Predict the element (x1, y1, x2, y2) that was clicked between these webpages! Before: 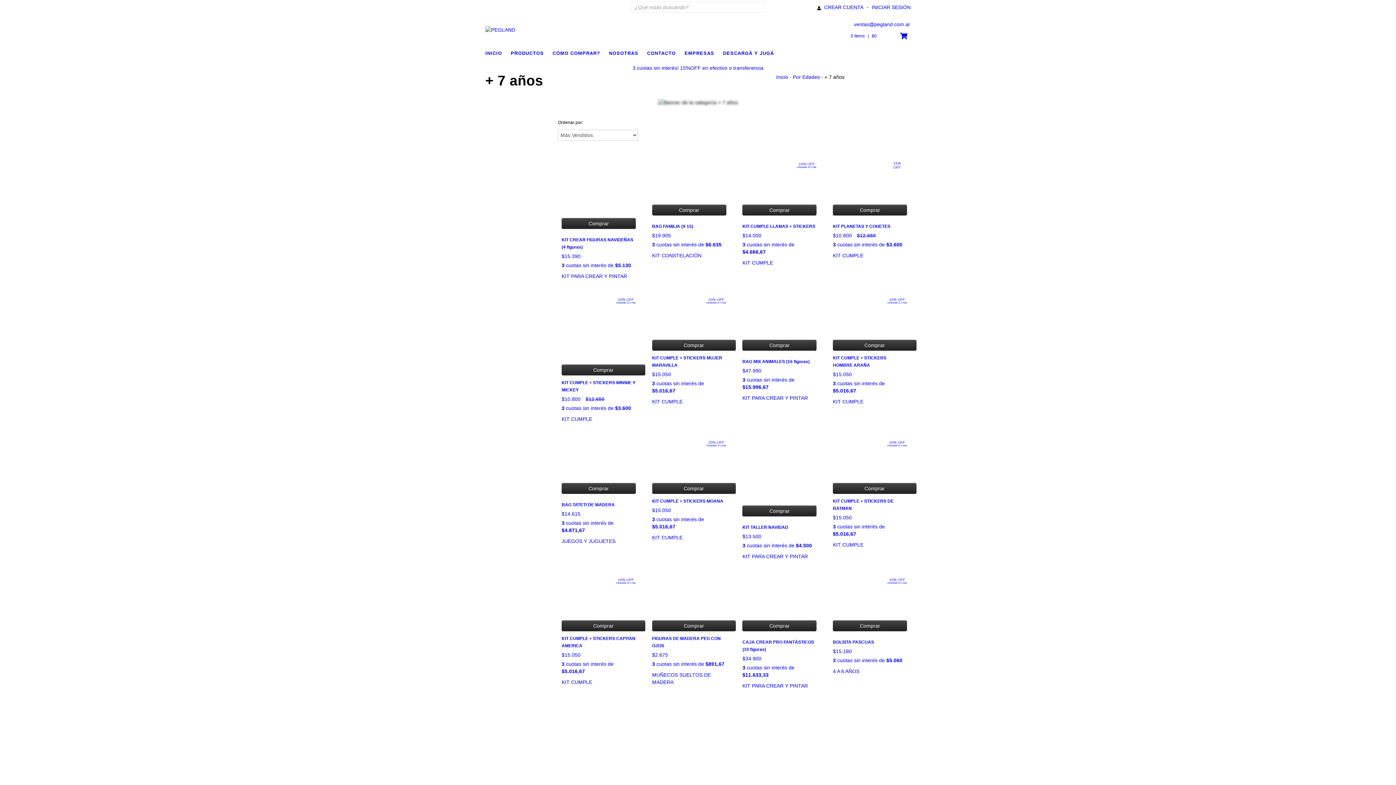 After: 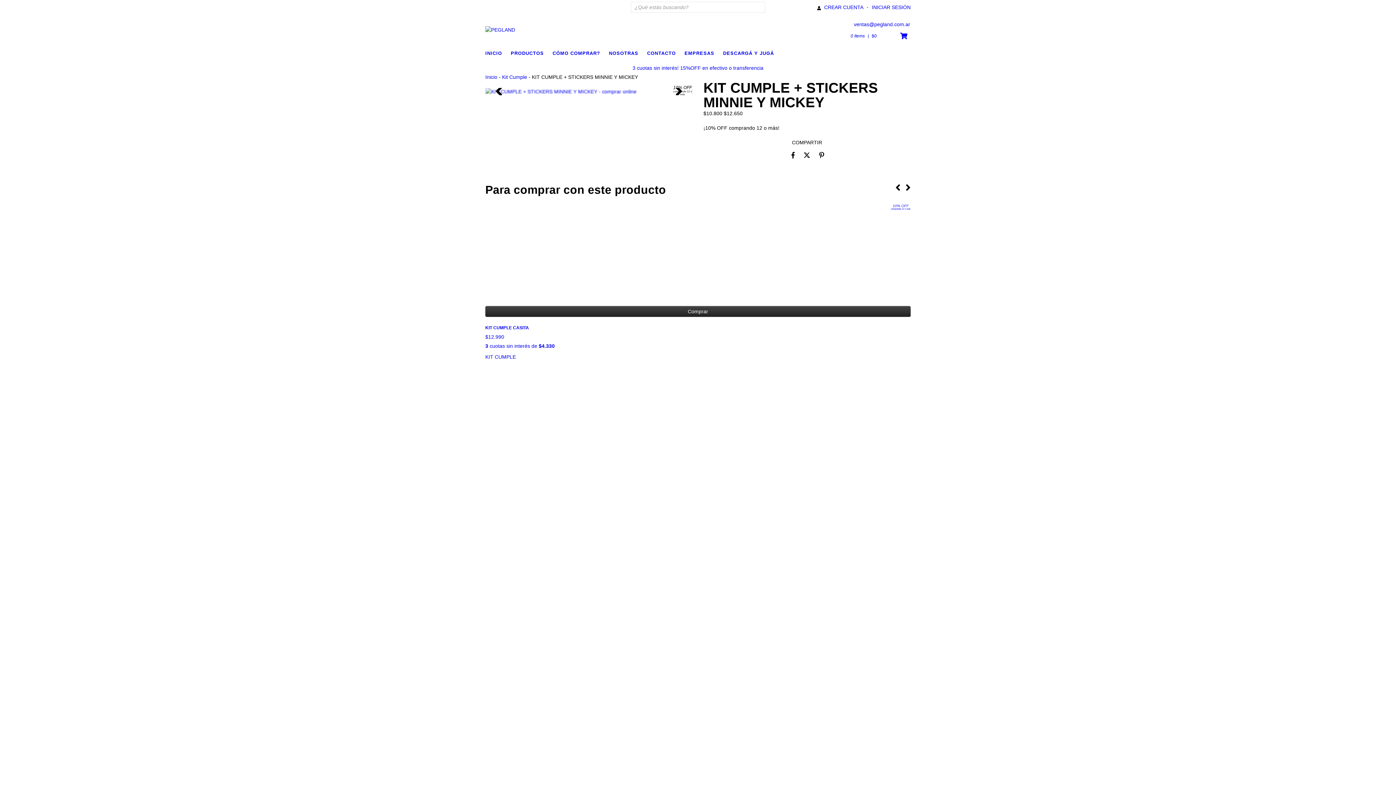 Action: label: KIT CUMPLE + STICKERS MINNIE Y MICKEY bbox: (561, 290, 635, 364)